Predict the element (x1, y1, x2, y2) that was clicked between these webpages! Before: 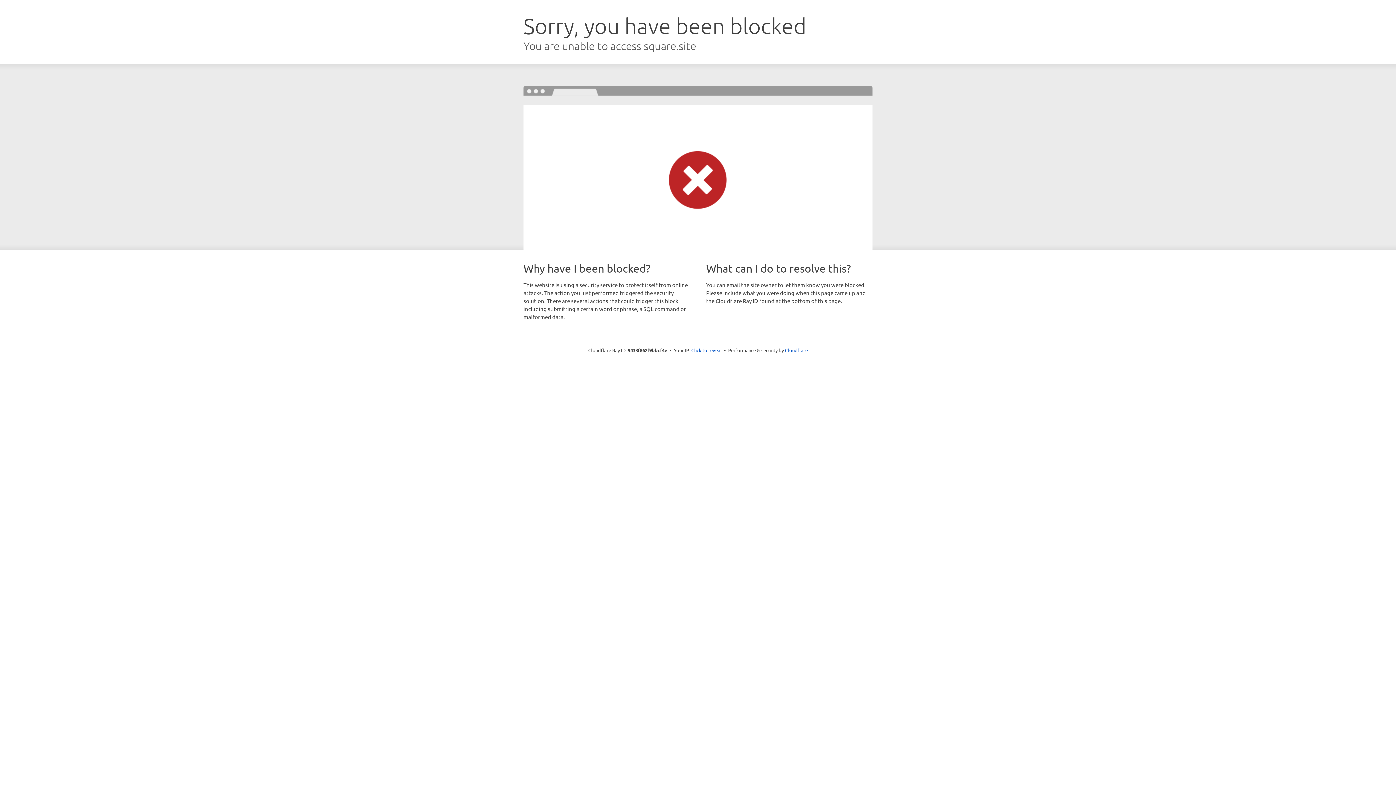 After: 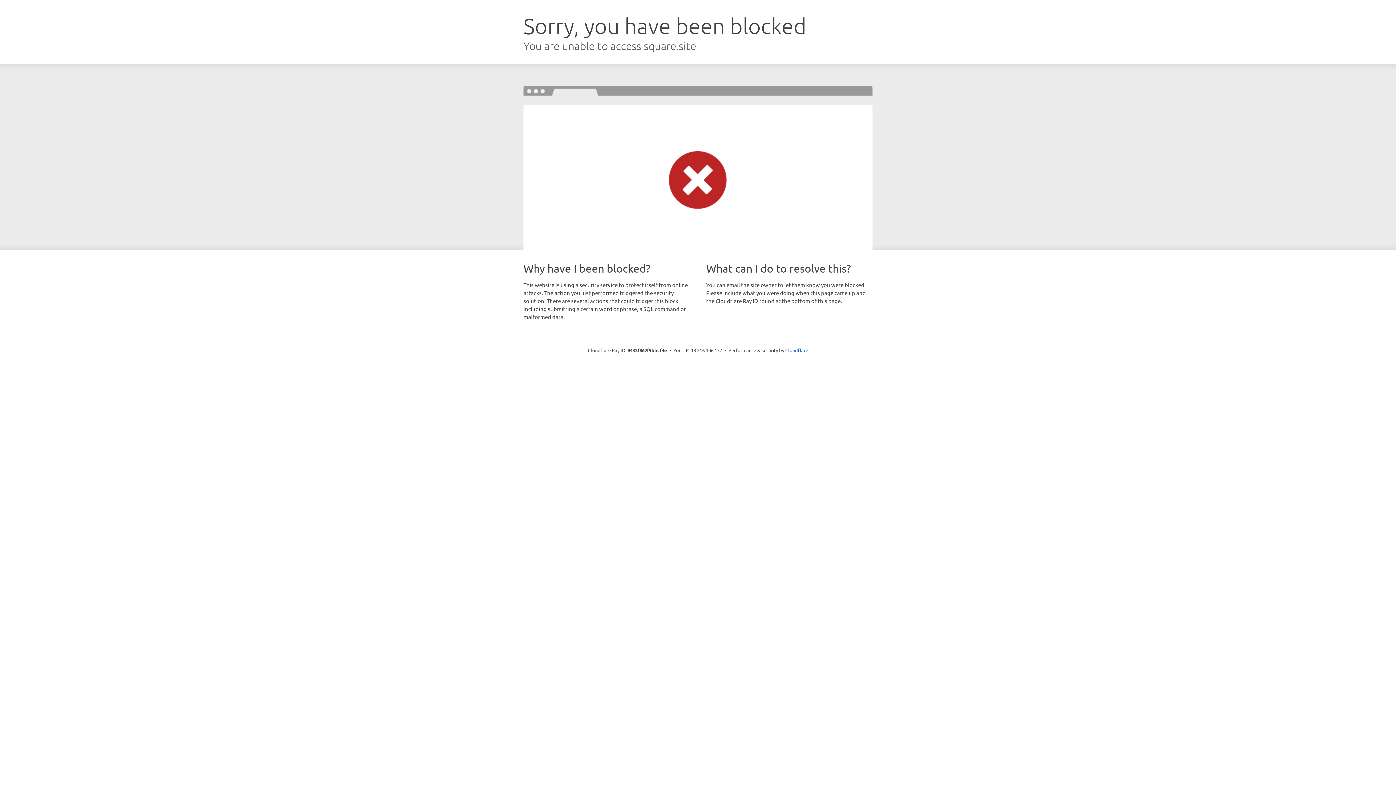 Action: bbox: (691, 346, 722, 353) label: Click to reveal